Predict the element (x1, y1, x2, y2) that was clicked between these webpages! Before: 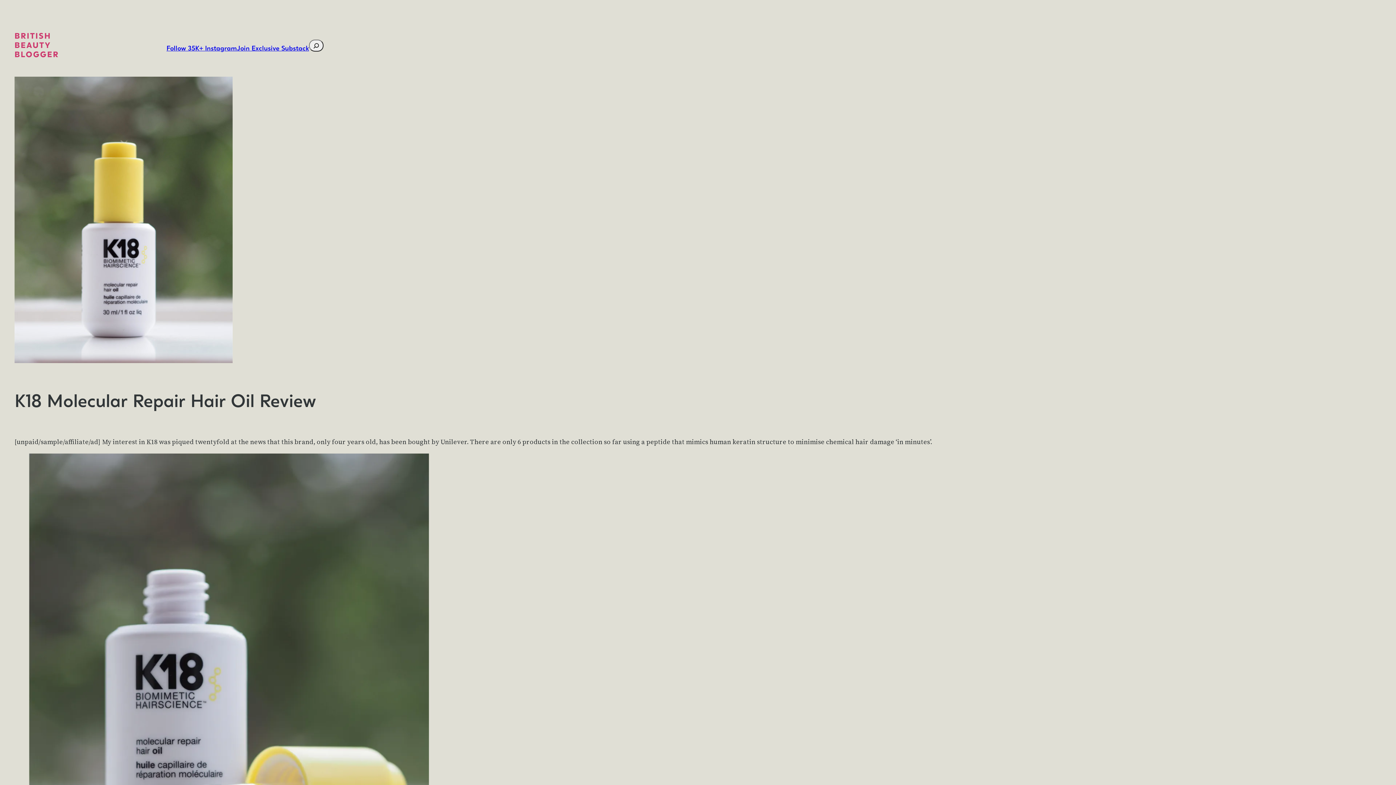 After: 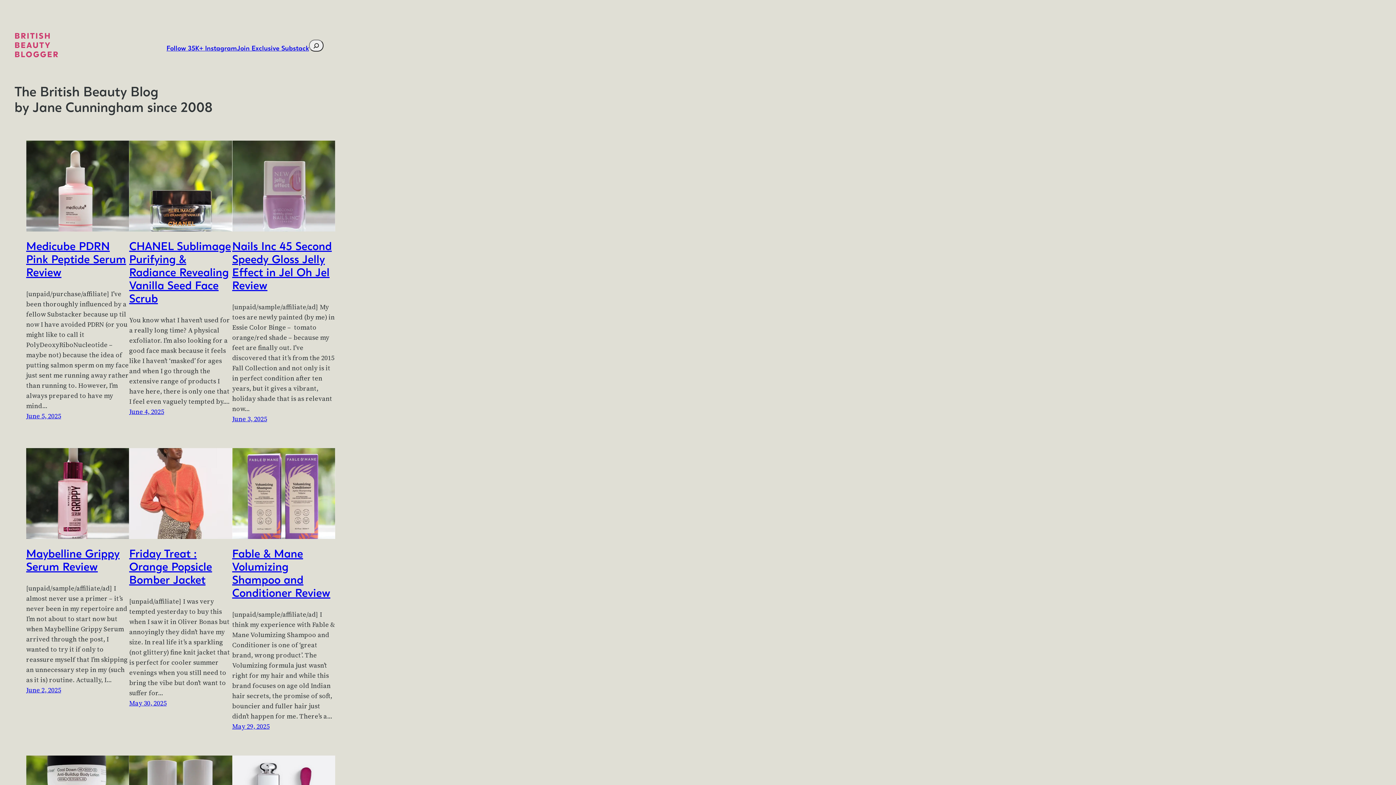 Action: bbox: (14, 32, 58, 59)